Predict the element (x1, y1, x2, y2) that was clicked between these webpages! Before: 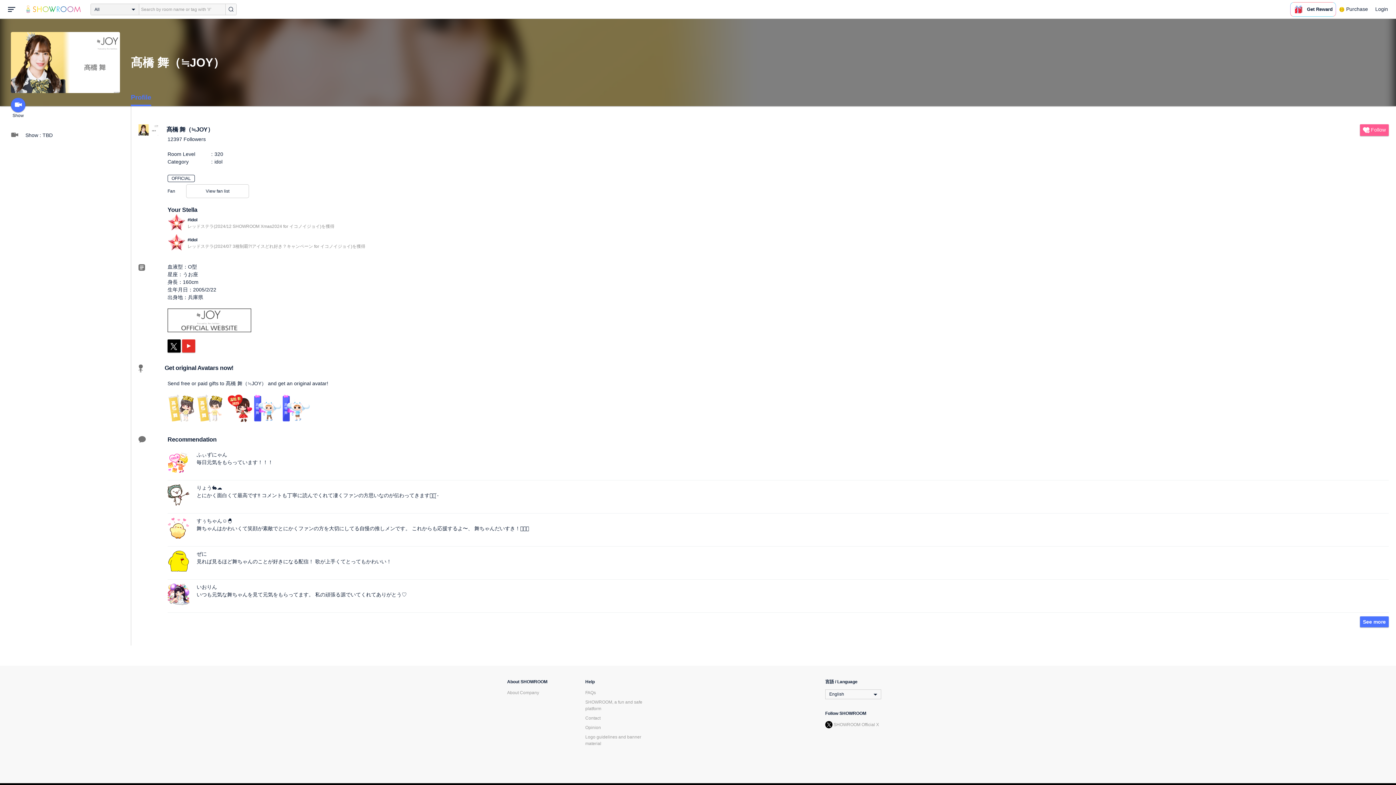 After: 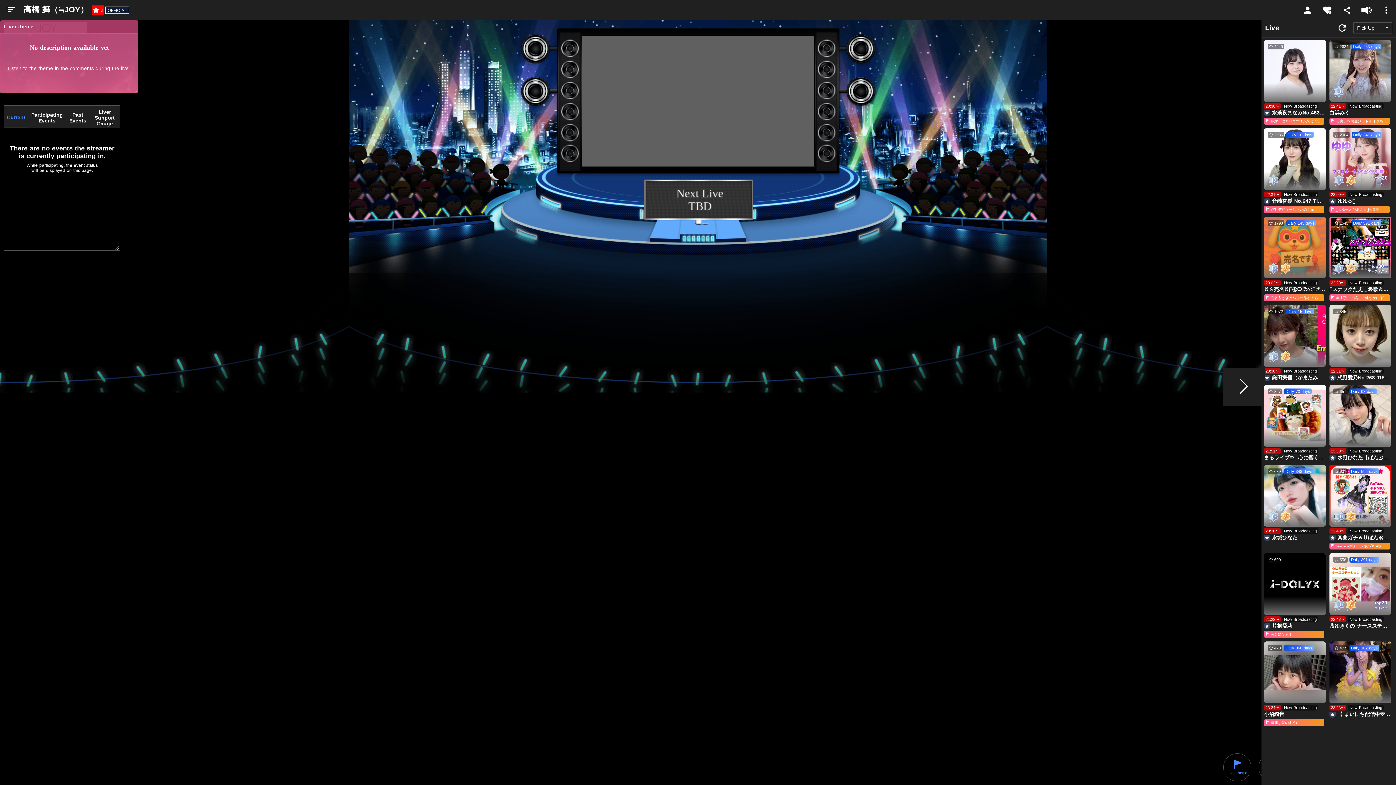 Action: label: Show bbox: (10, 97, 25, 118)